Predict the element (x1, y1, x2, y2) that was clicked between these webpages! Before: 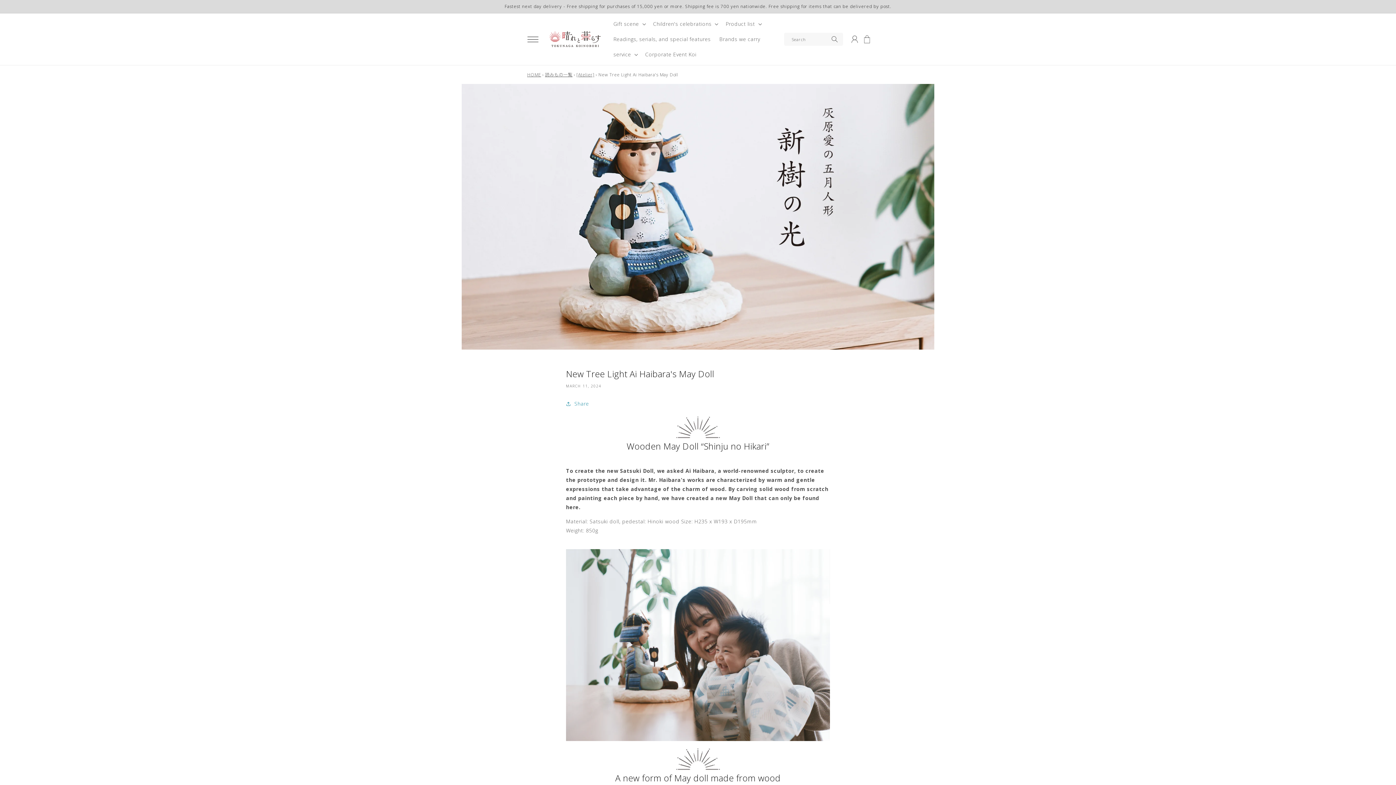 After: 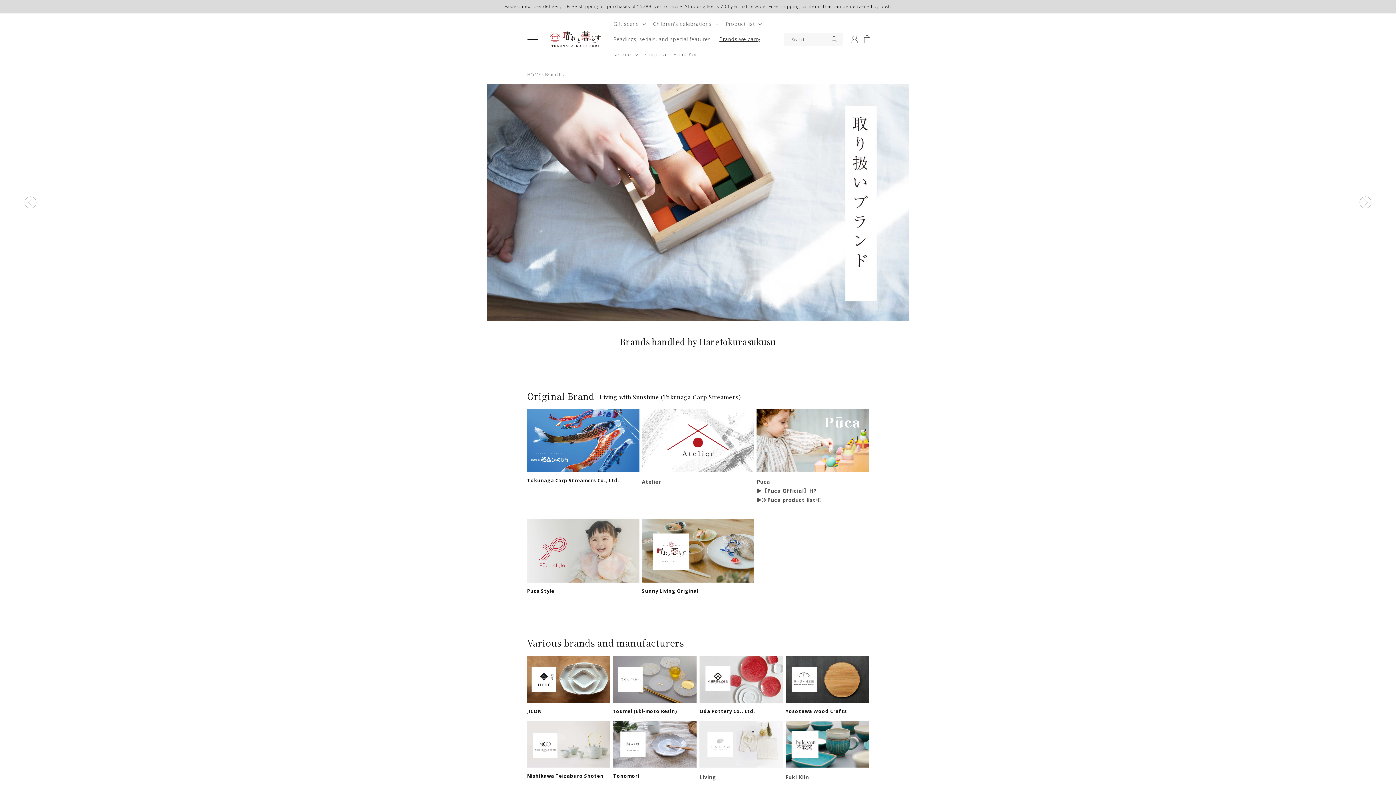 Action: label: Brands we carry bbox: (715, 31, 764, 46)